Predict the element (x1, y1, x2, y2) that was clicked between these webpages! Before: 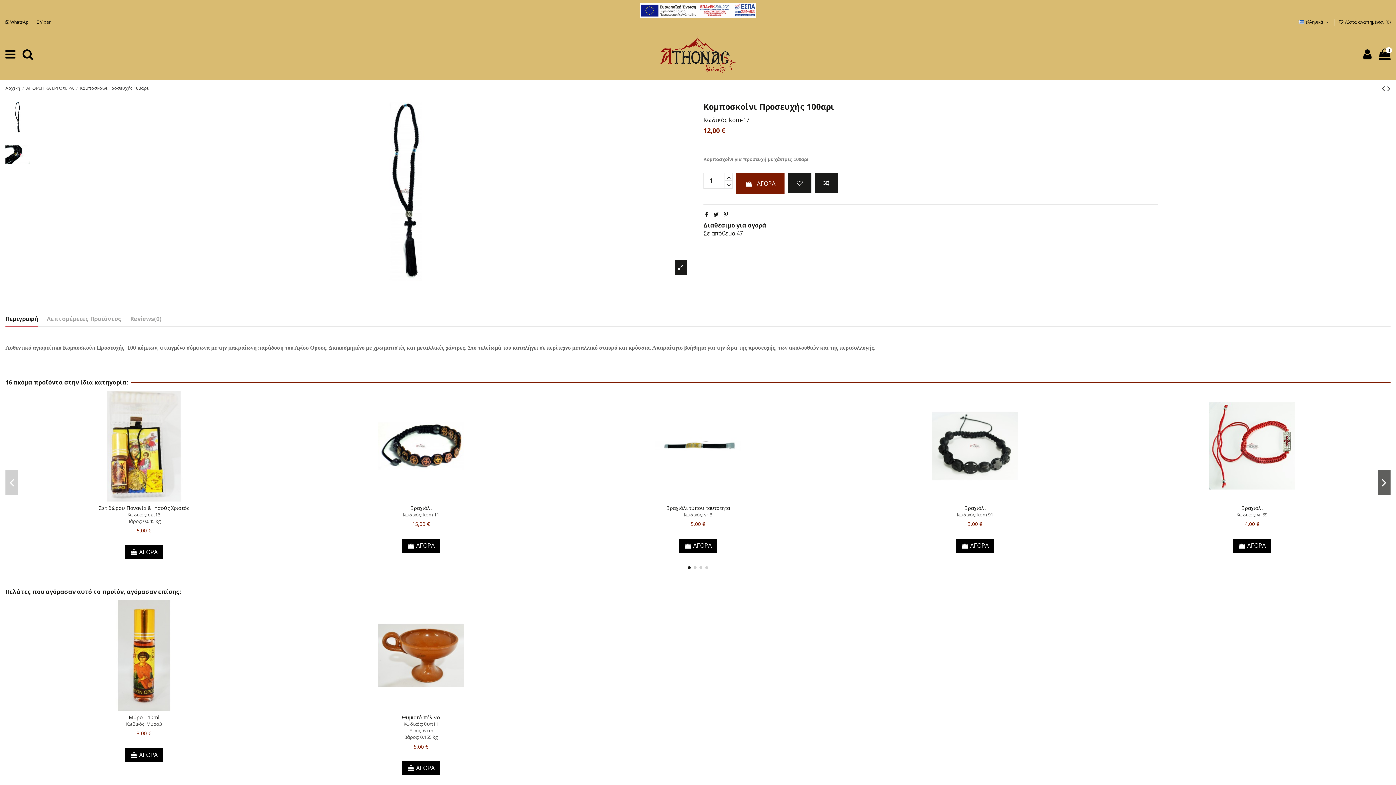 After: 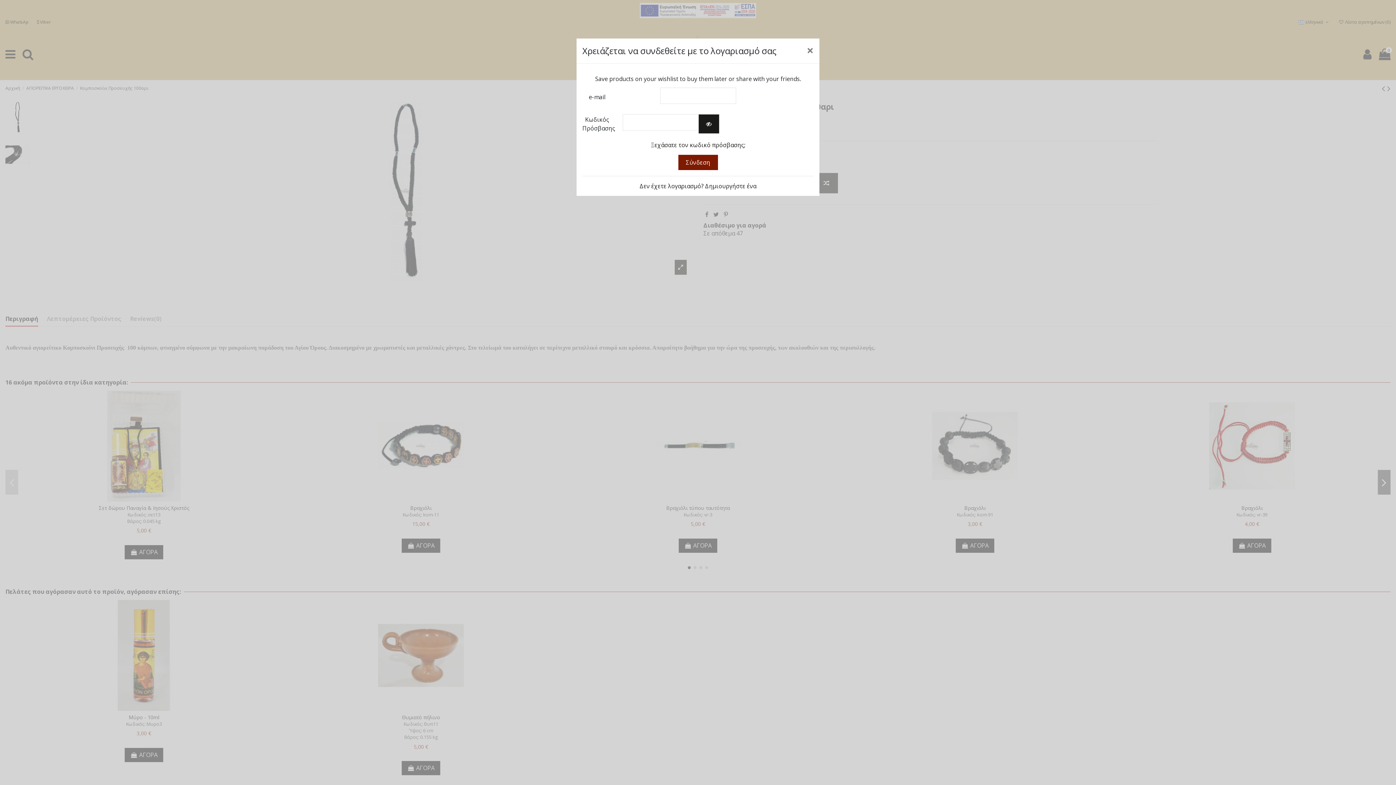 Action: bbox: (788, 172, 811, 193)